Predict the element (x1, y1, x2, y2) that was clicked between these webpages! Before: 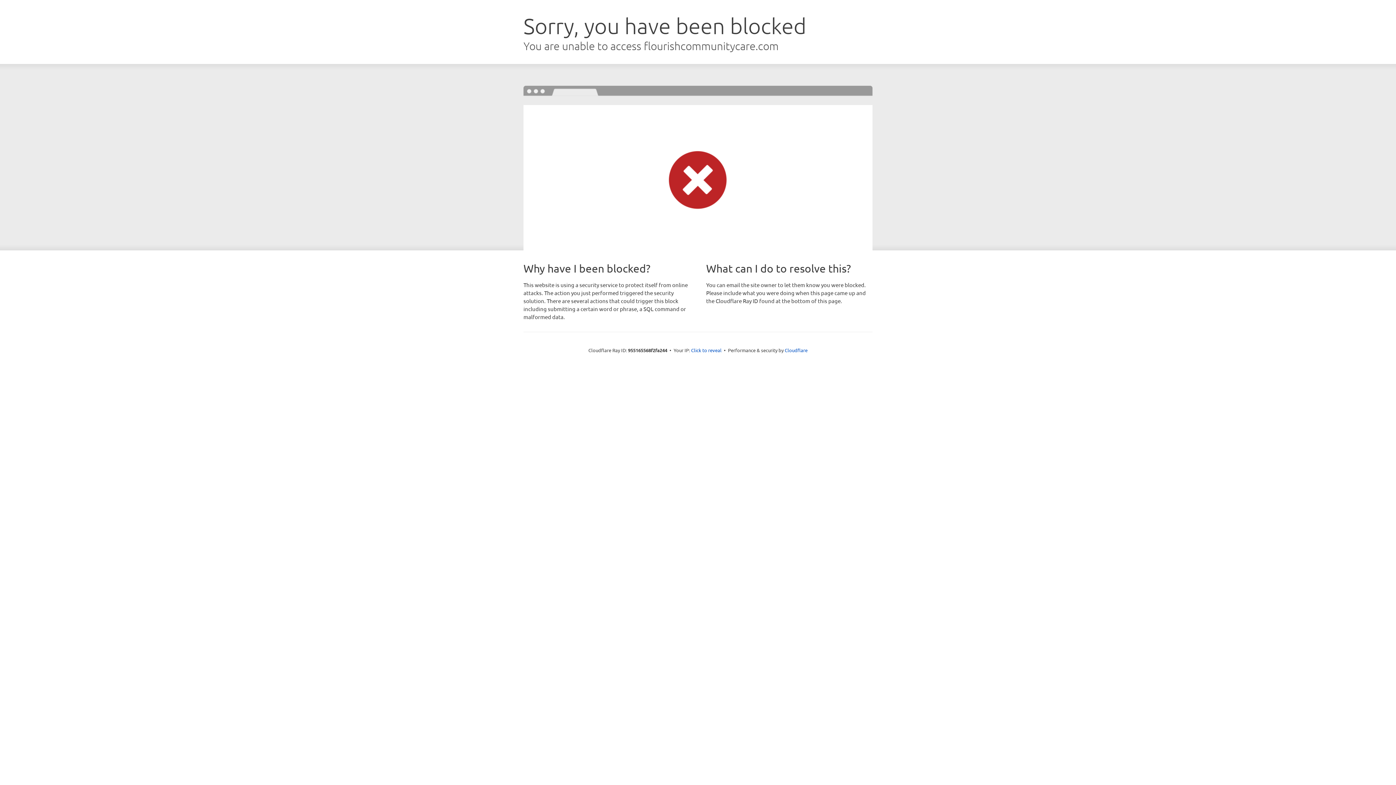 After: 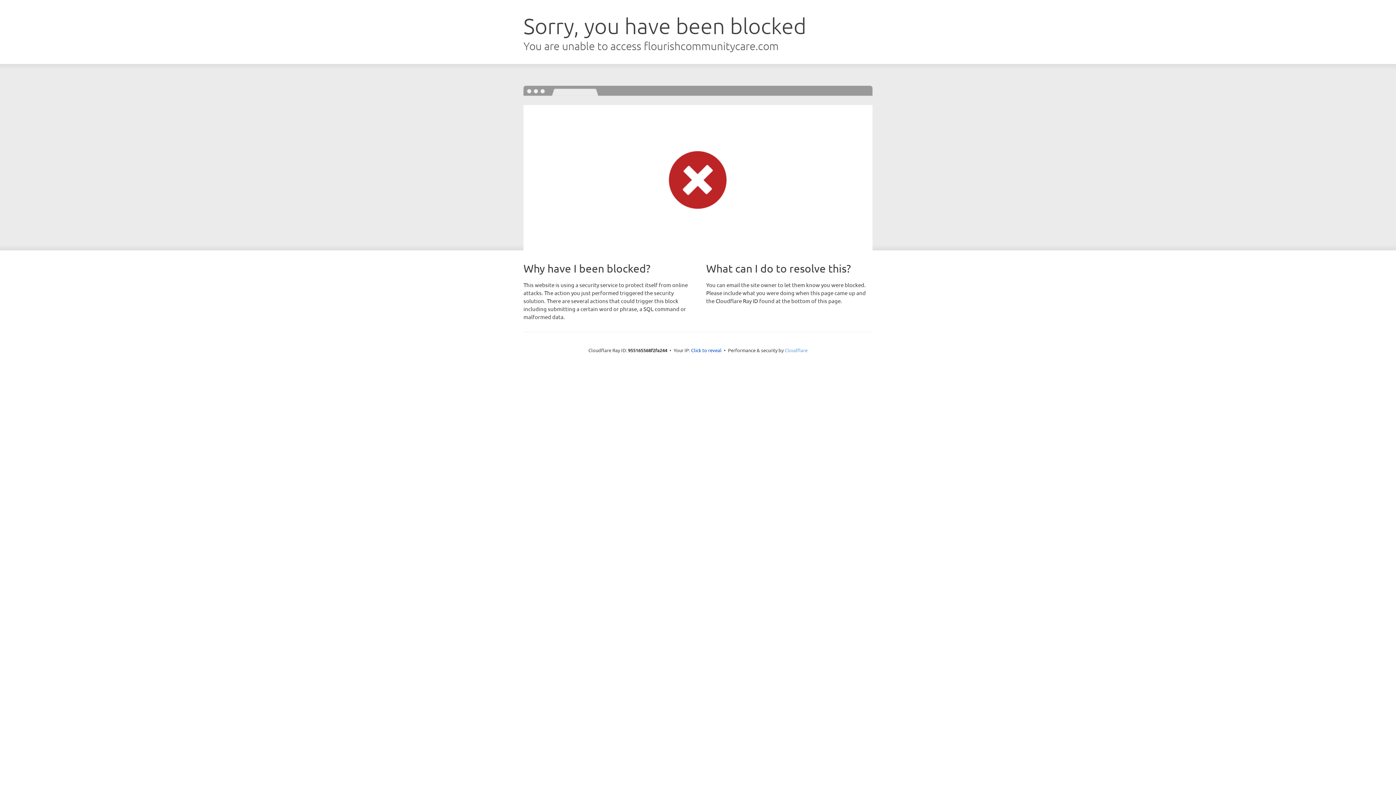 Action: bbox: (784, 347, 807, 353) label: Cloudflare